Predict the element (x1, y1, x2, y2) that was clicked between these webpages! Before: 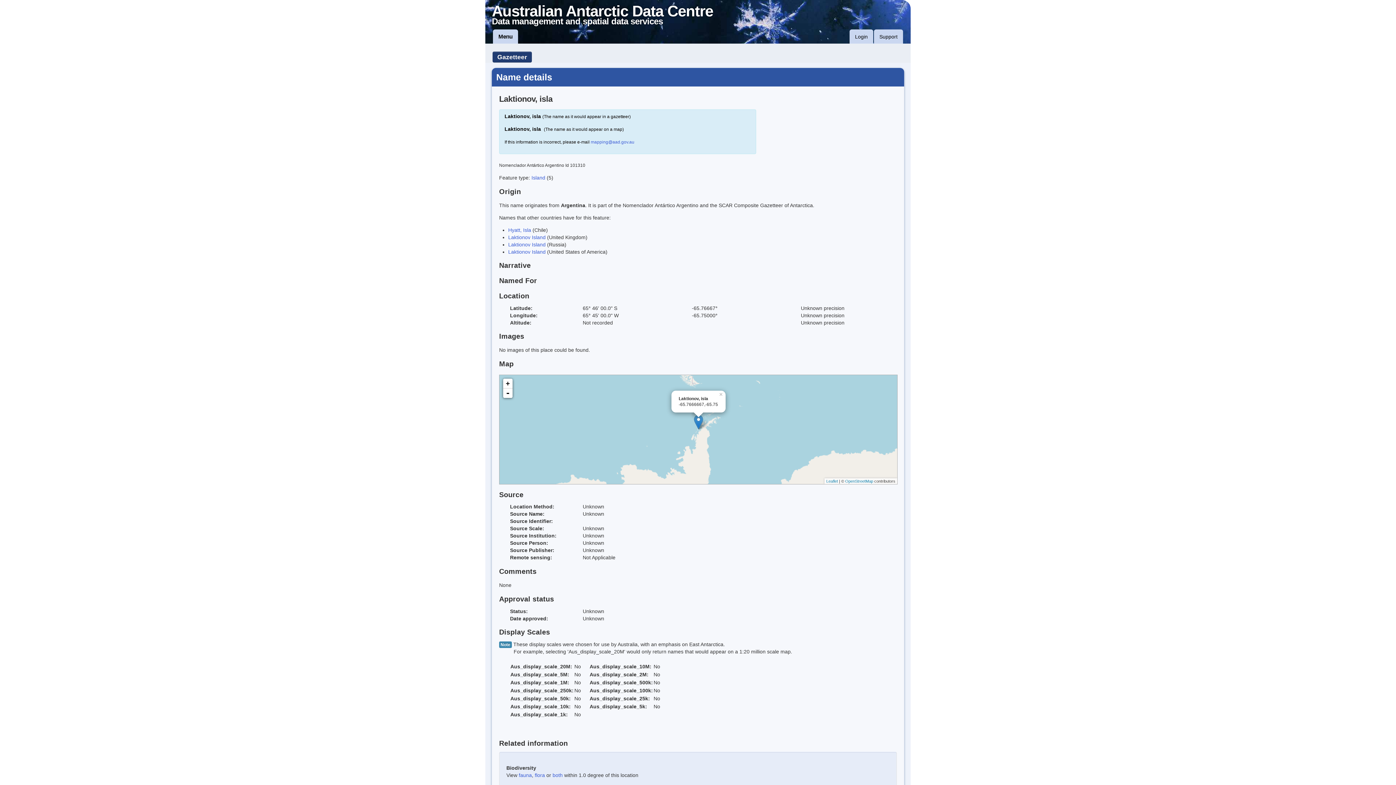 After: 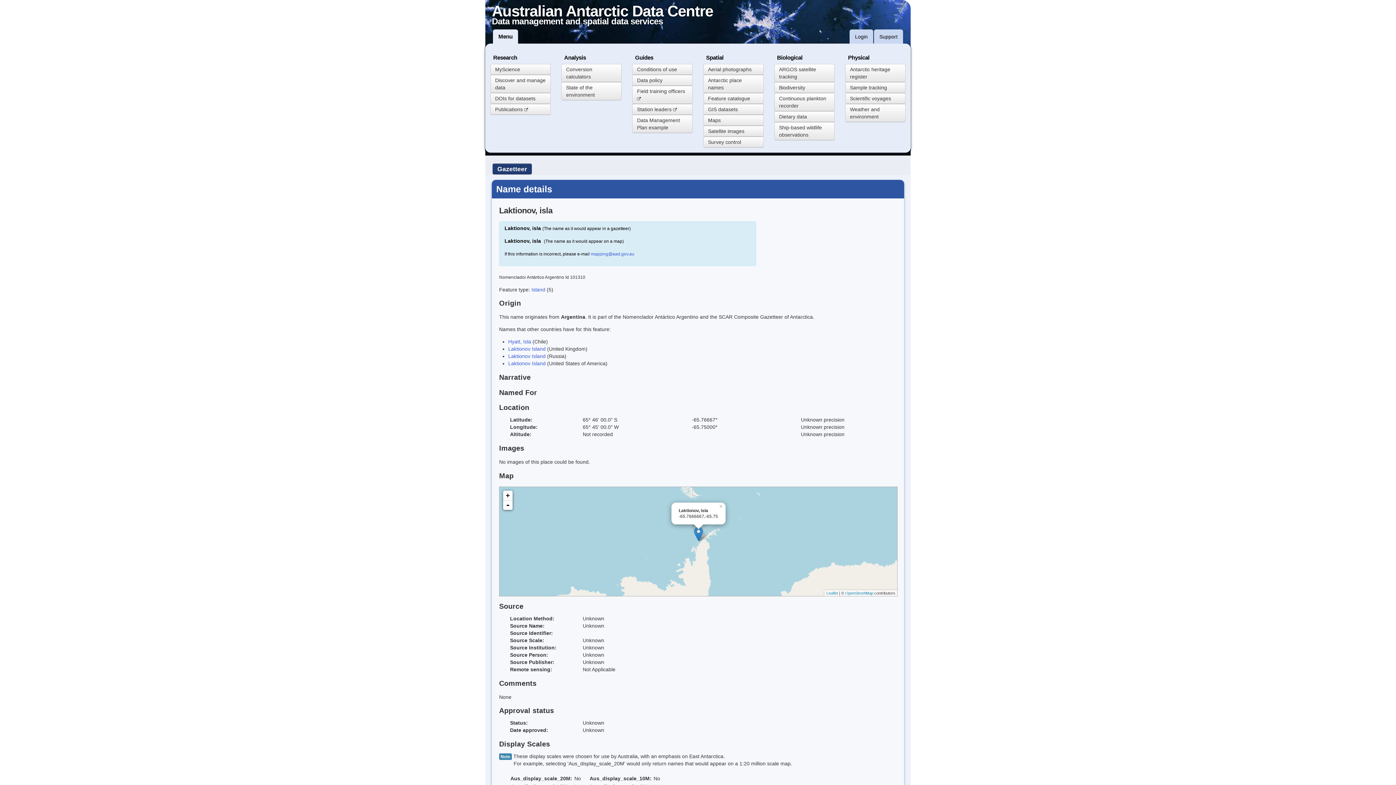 Action: label: Menu bbox: (493, 29, 518, 44)